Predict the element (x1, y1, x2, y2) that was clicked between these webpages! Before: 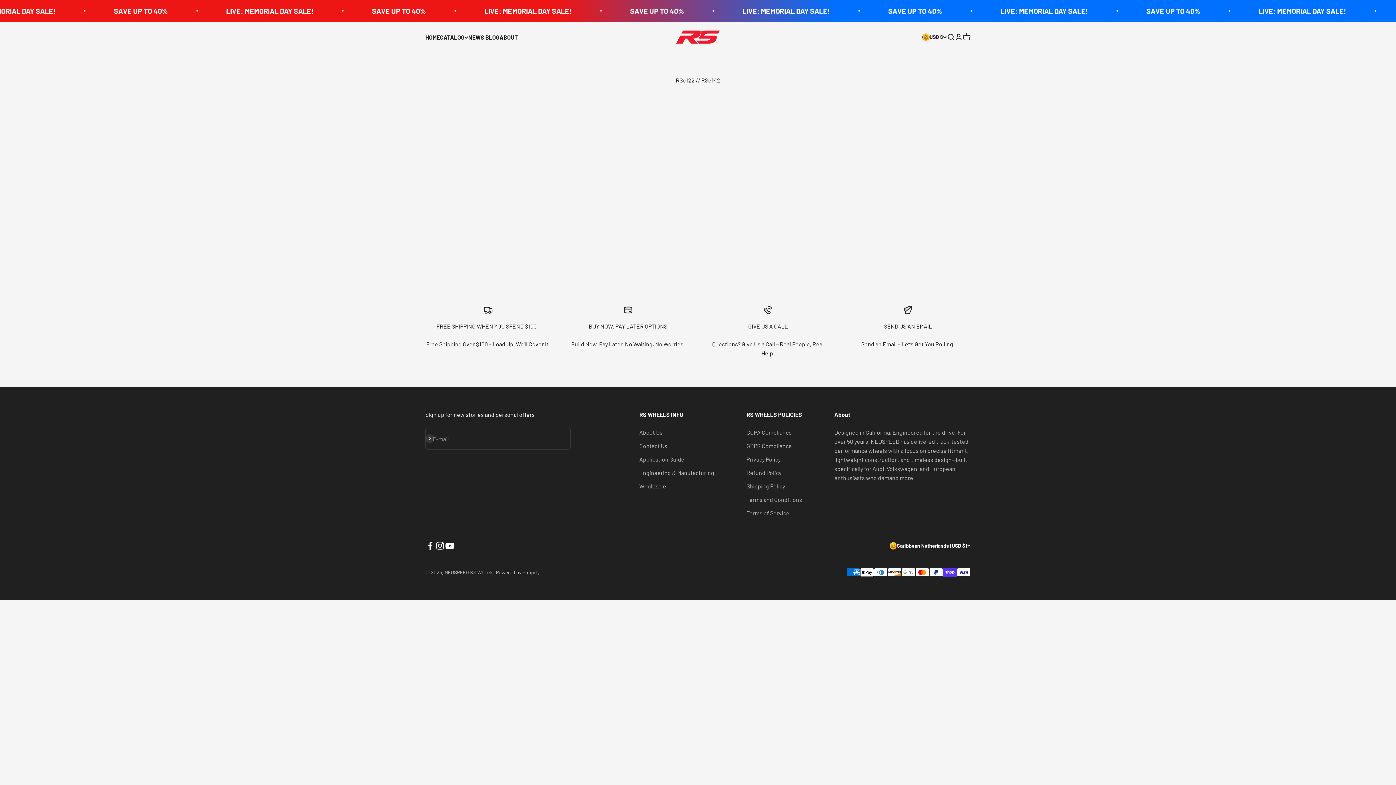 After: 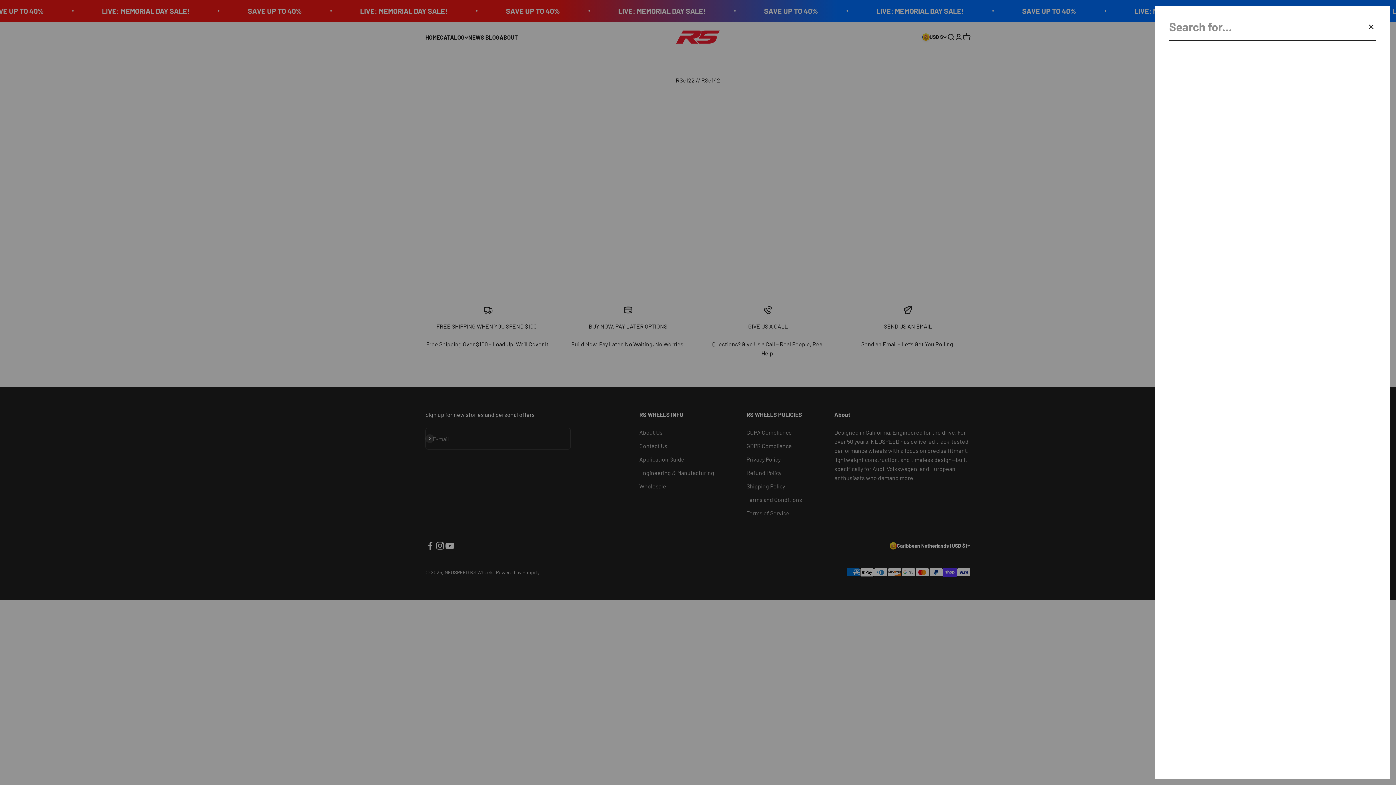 Action: label: Search bbox: (946, 33, 954, 41)